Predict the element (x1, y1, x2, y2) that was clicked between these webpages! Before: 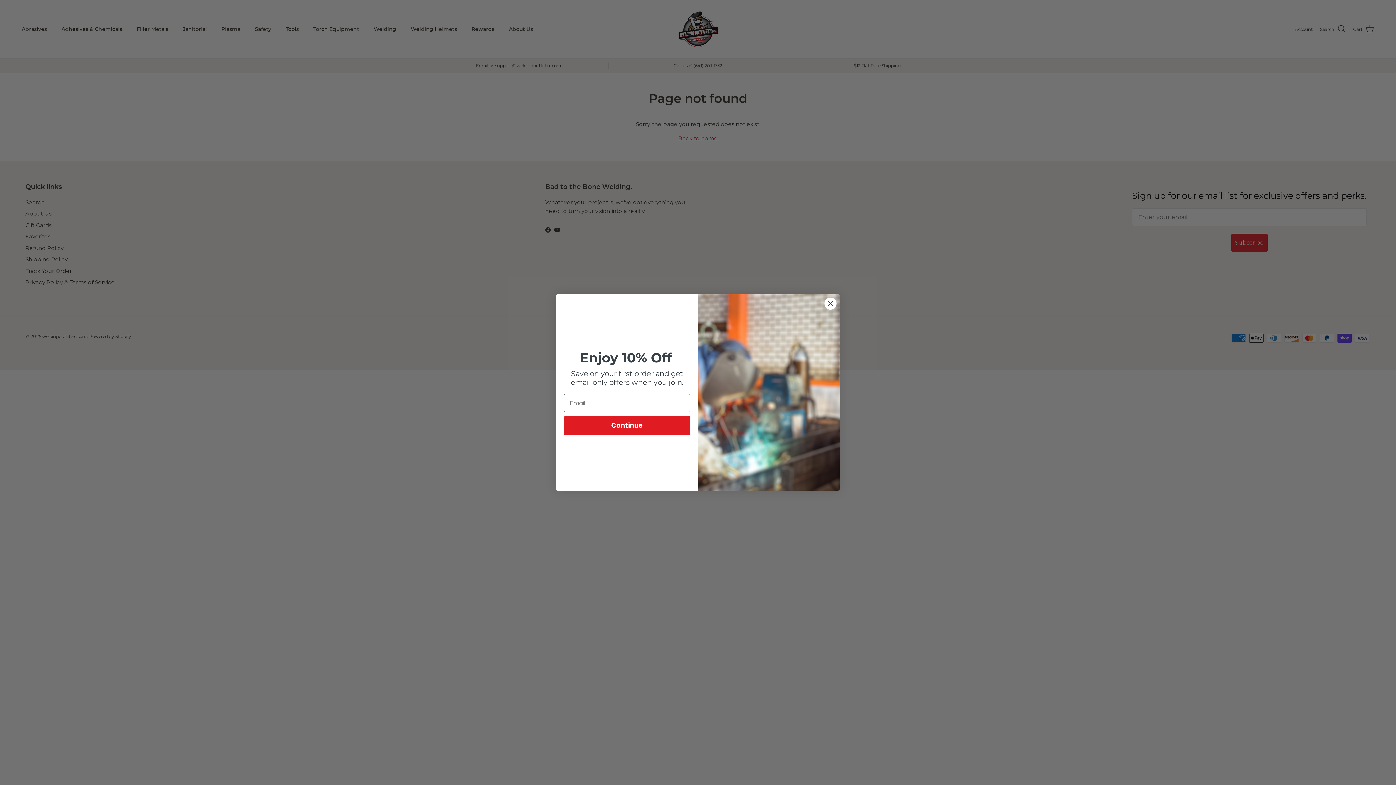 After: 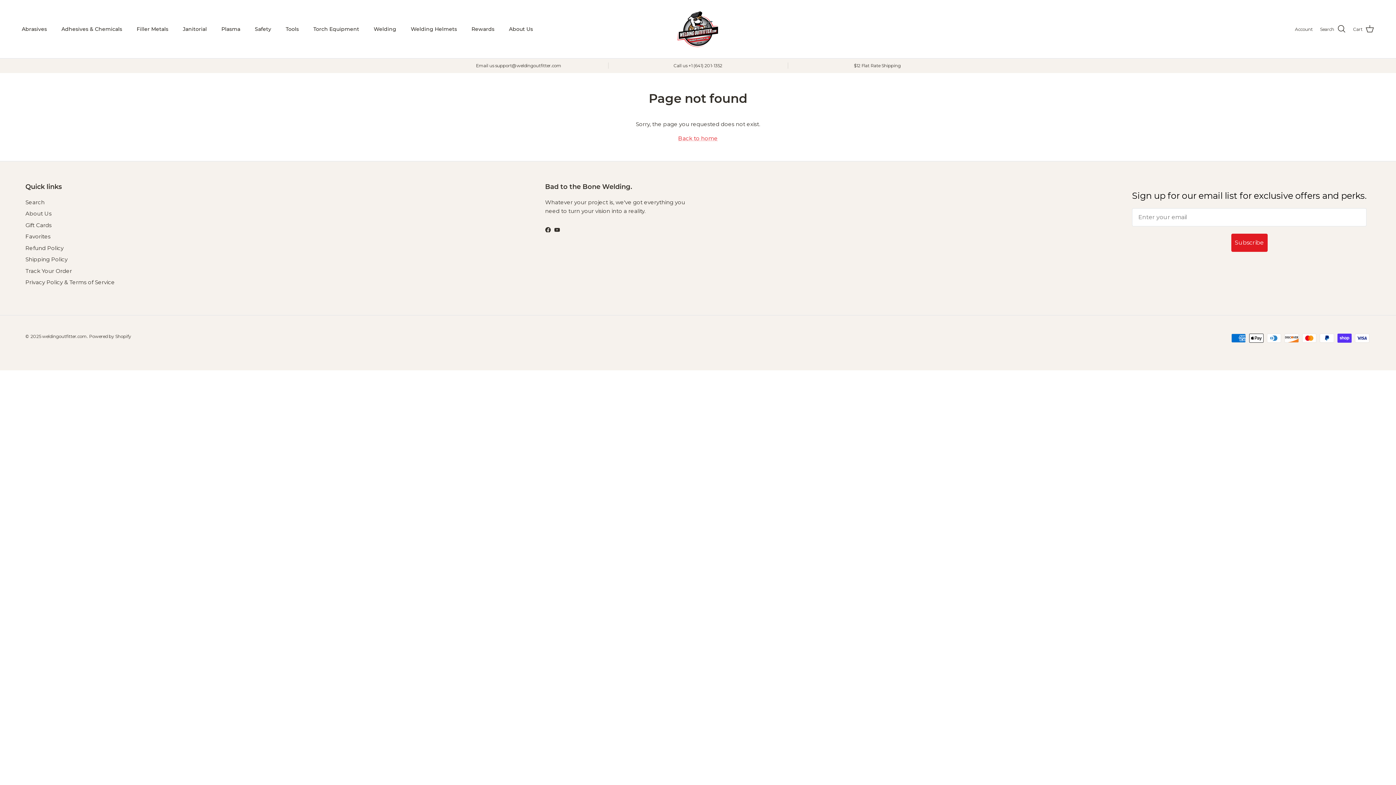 Action: bbox: (824, 297, 837, 310) label: Close dialog